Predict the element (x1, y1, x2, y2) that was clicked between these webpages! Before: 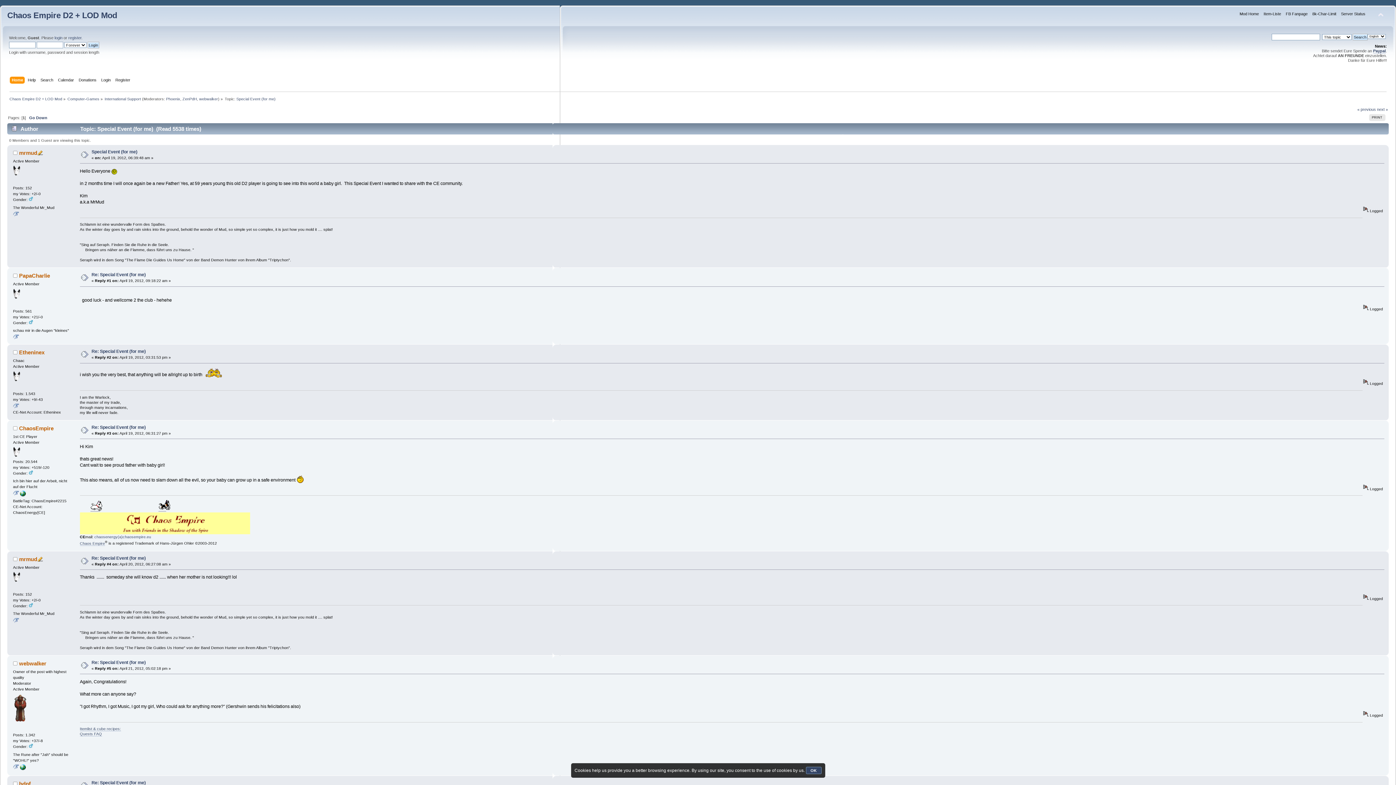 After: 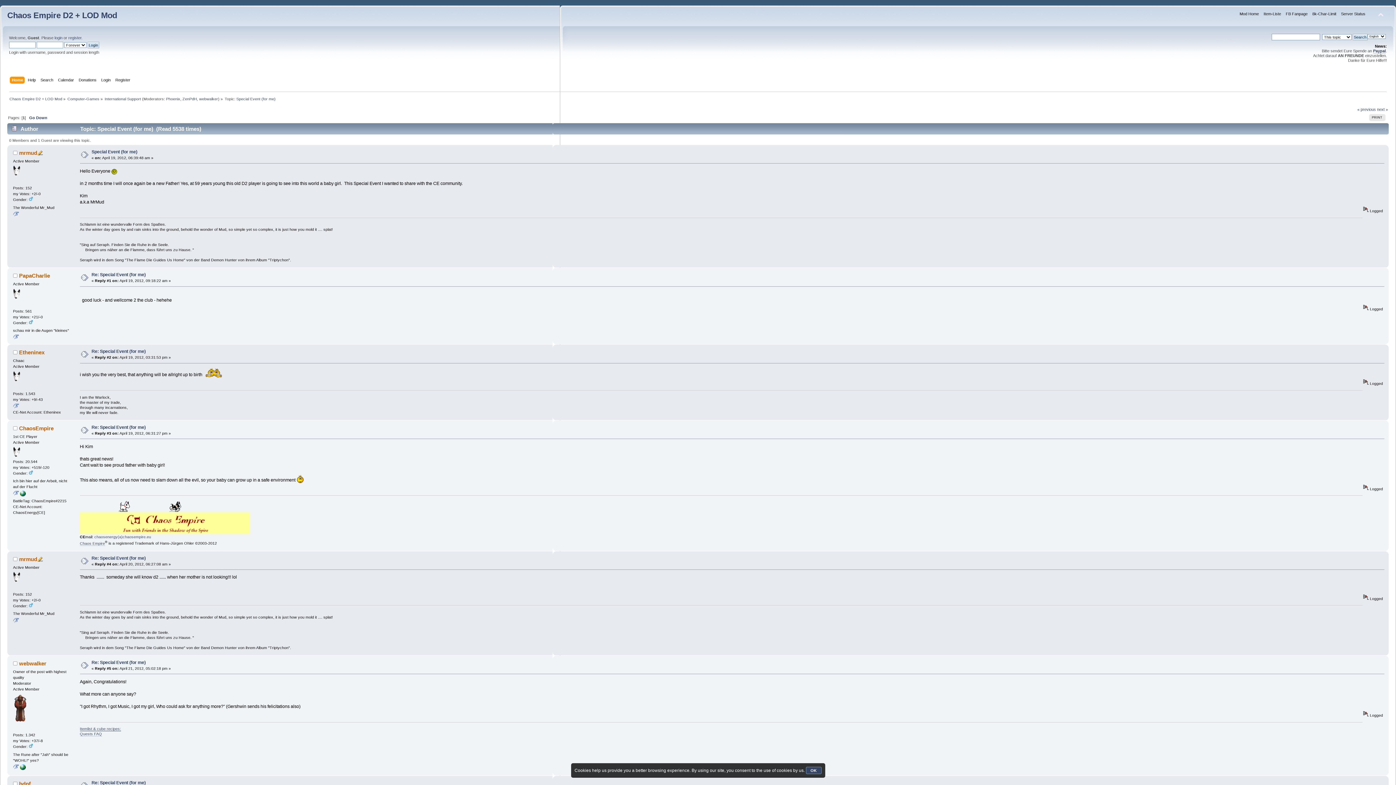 Action: bbox: (79, 727, 120, 731) label: Itemlist & cube recipes: